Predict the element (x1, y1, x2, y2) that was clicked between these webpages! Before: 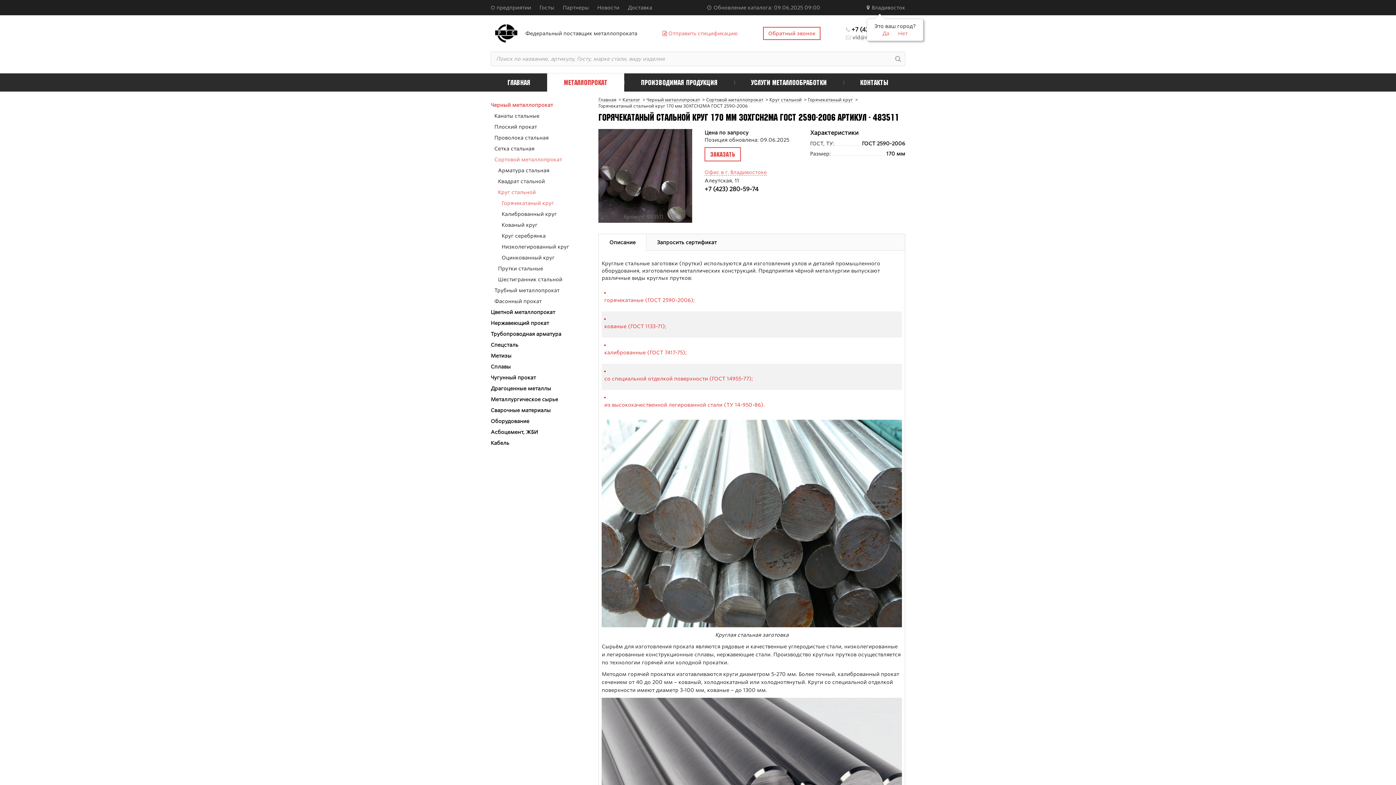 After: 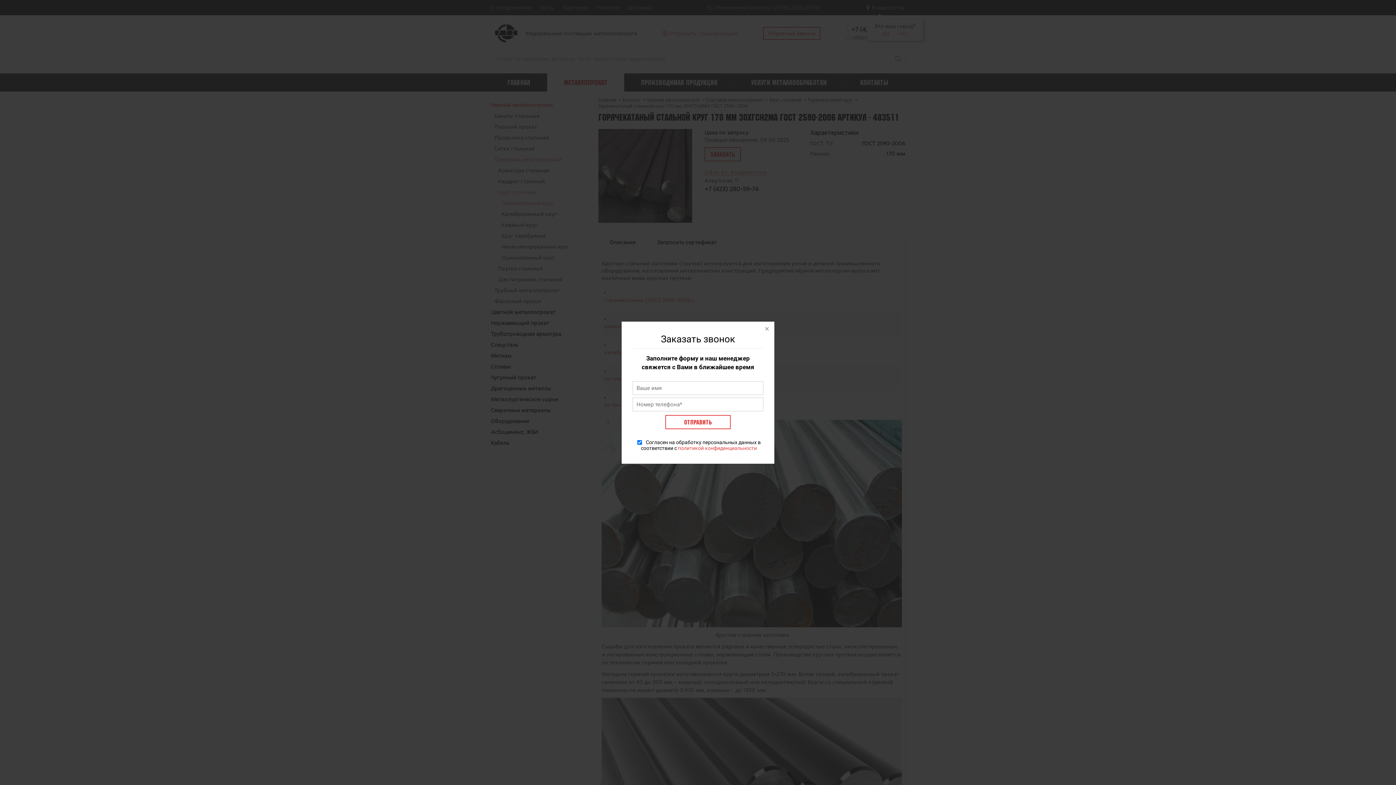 Action: label: Обратный звонок bbox: (763, 26, 820, 40)